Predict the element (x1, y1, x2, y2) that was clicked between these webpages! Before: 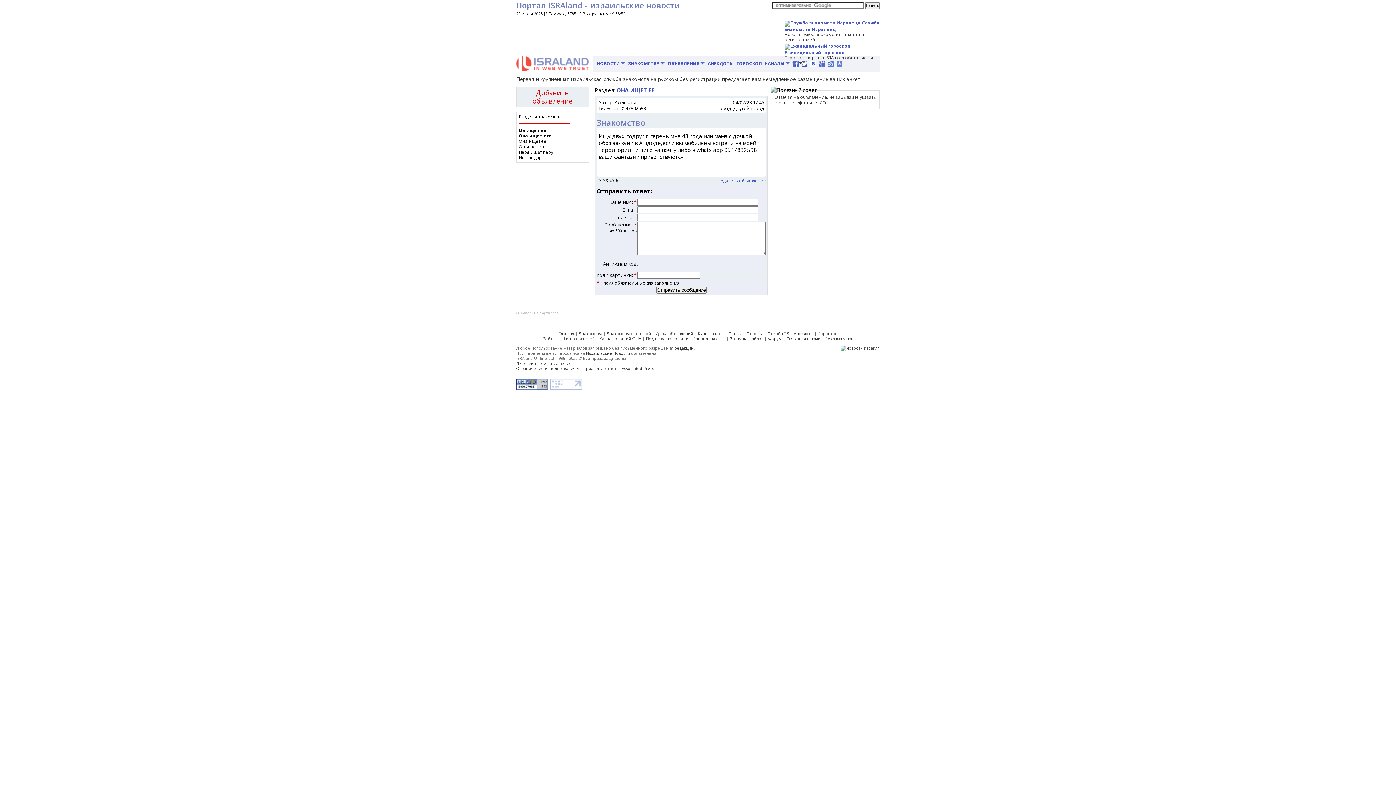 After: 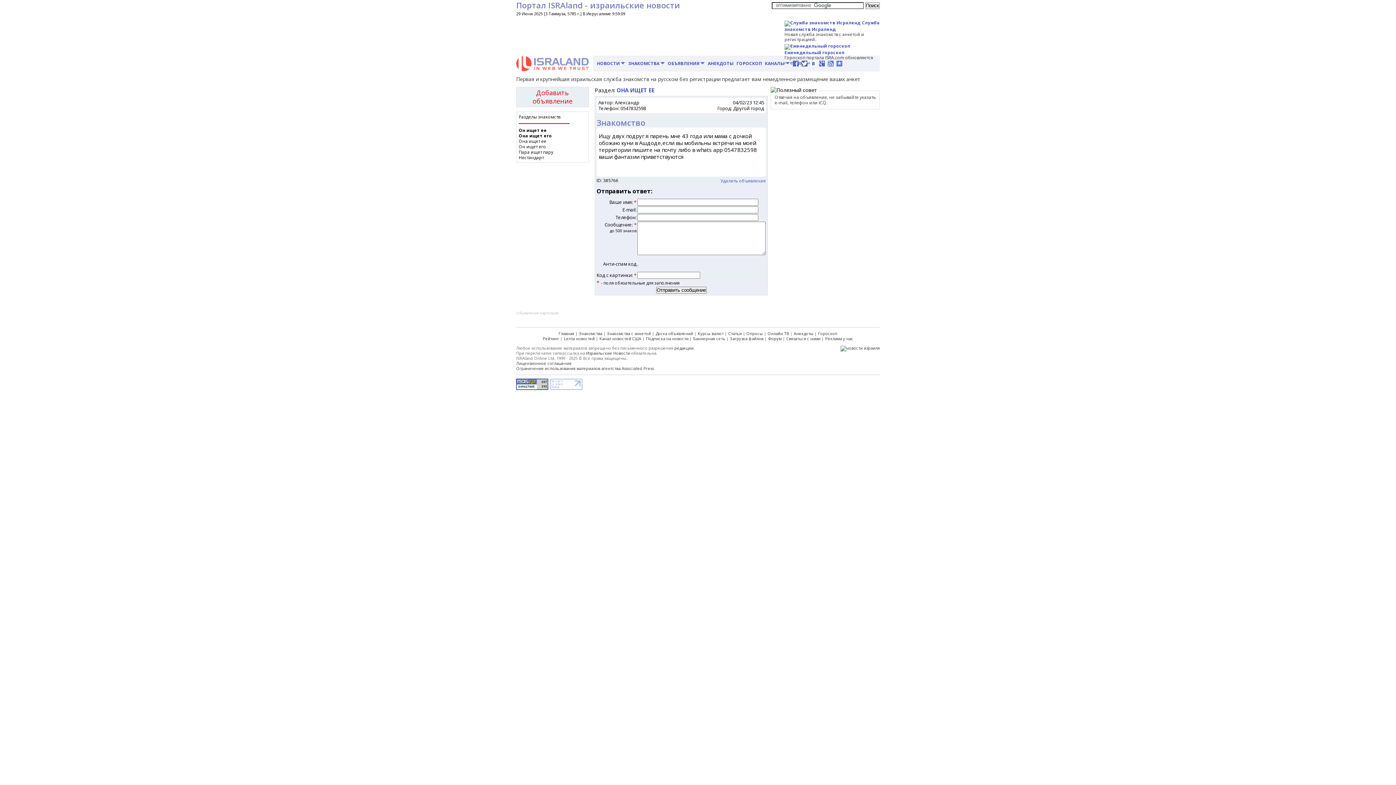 Action: bbox: (516, 385, 548, 391)